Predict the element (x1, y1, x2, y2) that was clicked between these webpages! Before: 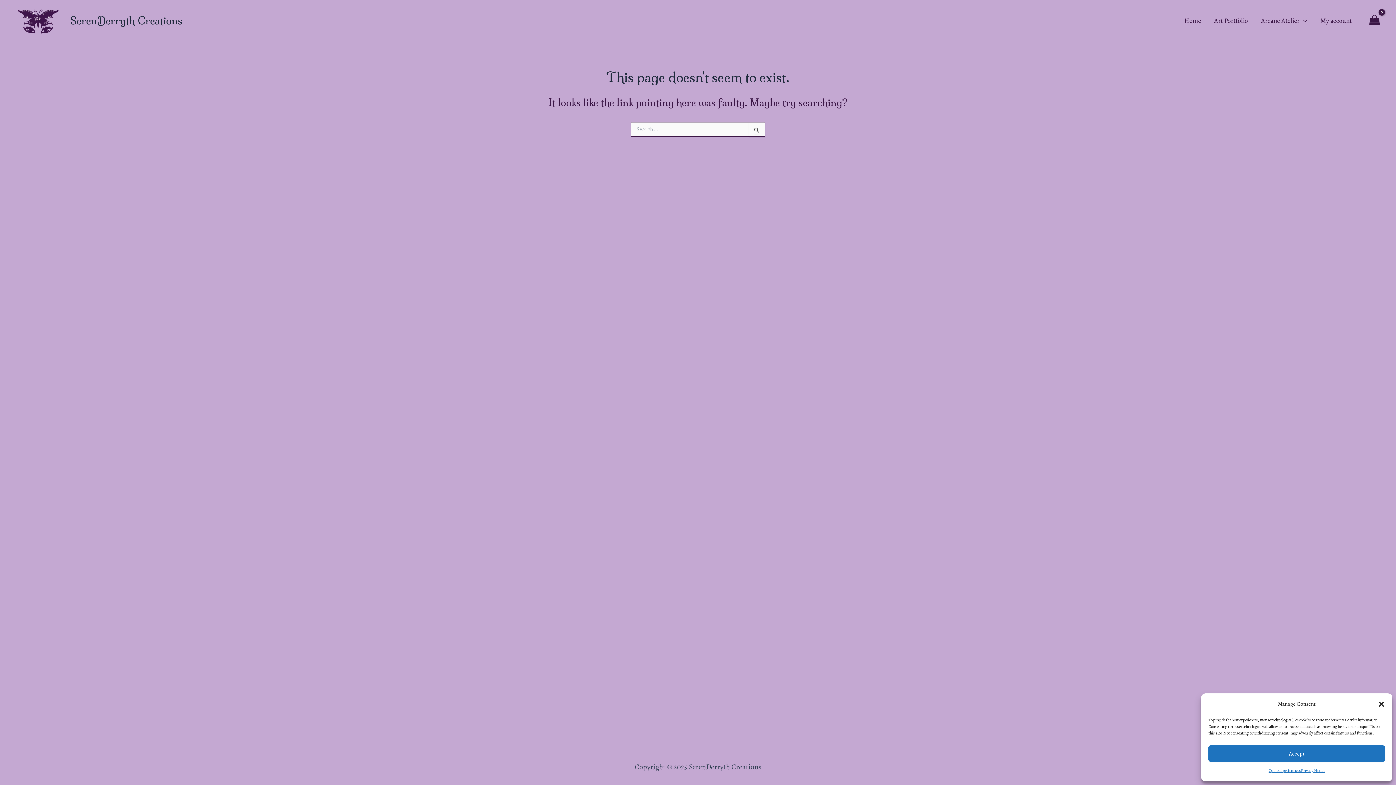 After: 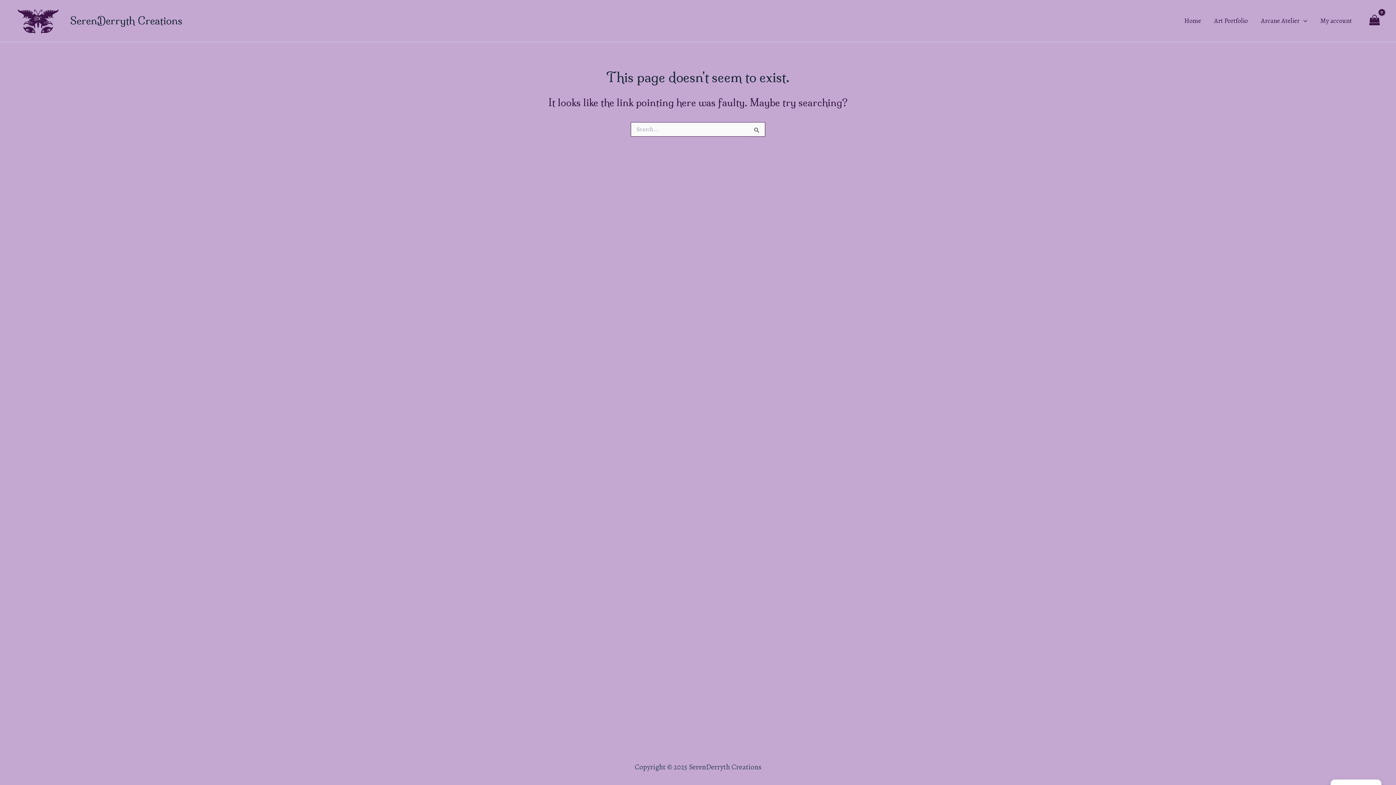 Action: bbox: (1208, 745, 1385, 762) label: Accept